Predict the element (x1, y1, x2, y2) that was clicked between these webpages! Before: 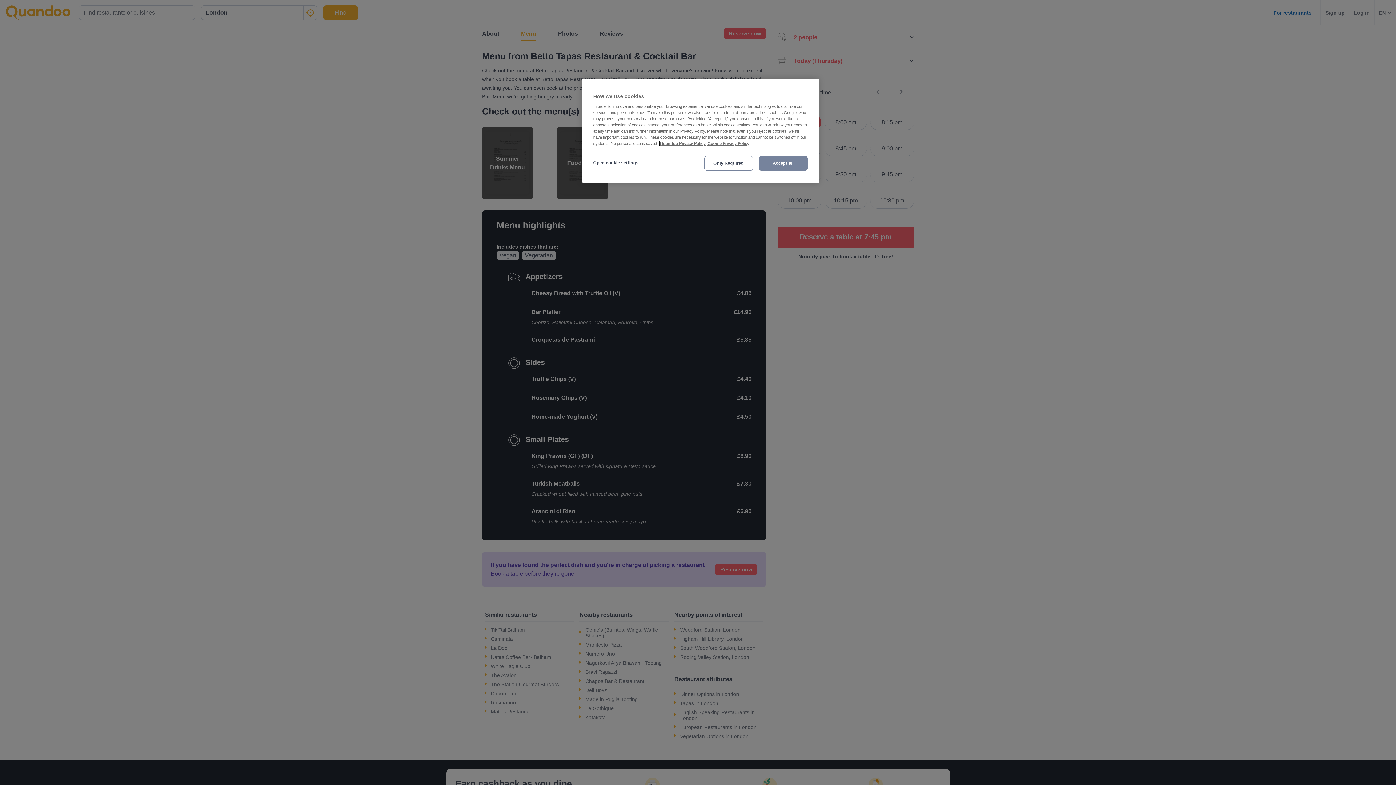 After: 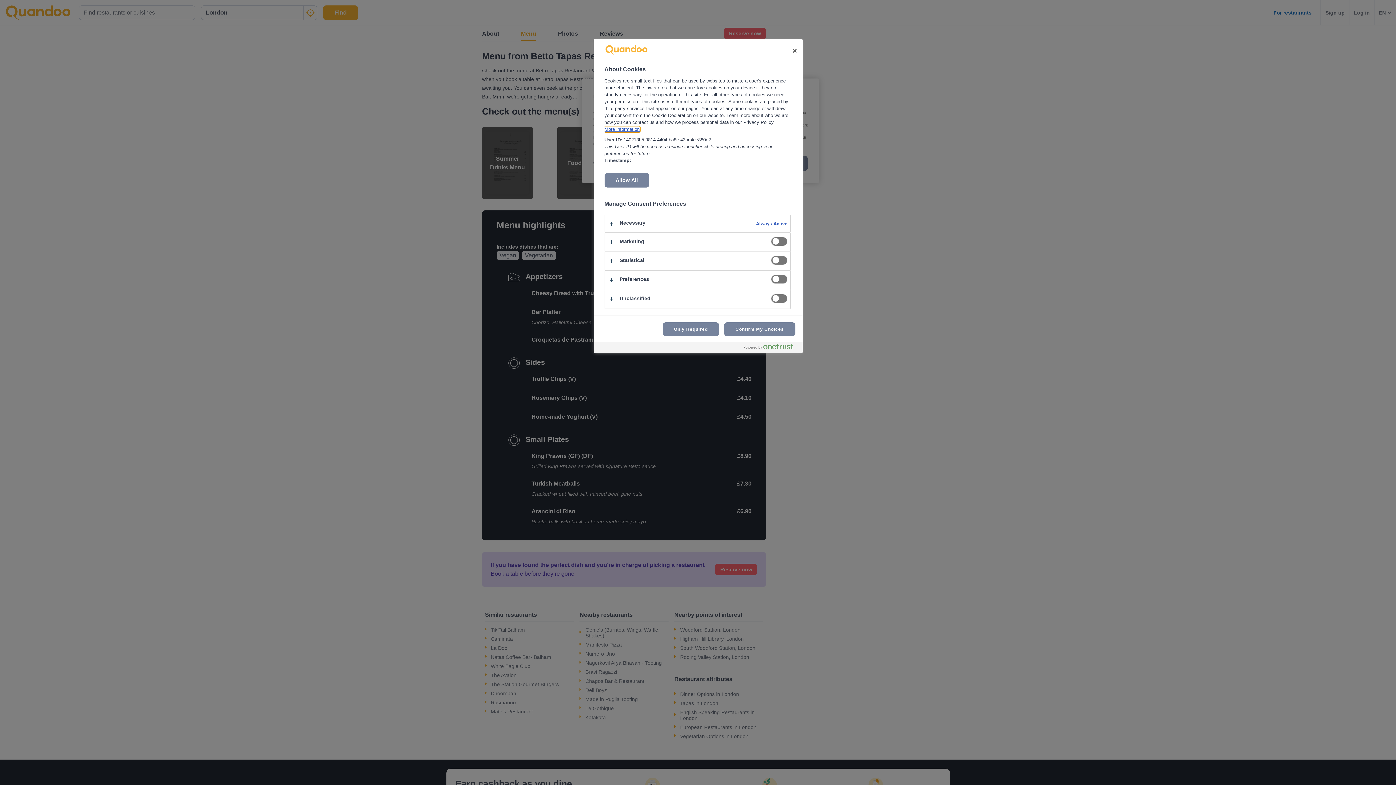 Action: bbox: (593, 156, 642, 170) label: Open cookie settings